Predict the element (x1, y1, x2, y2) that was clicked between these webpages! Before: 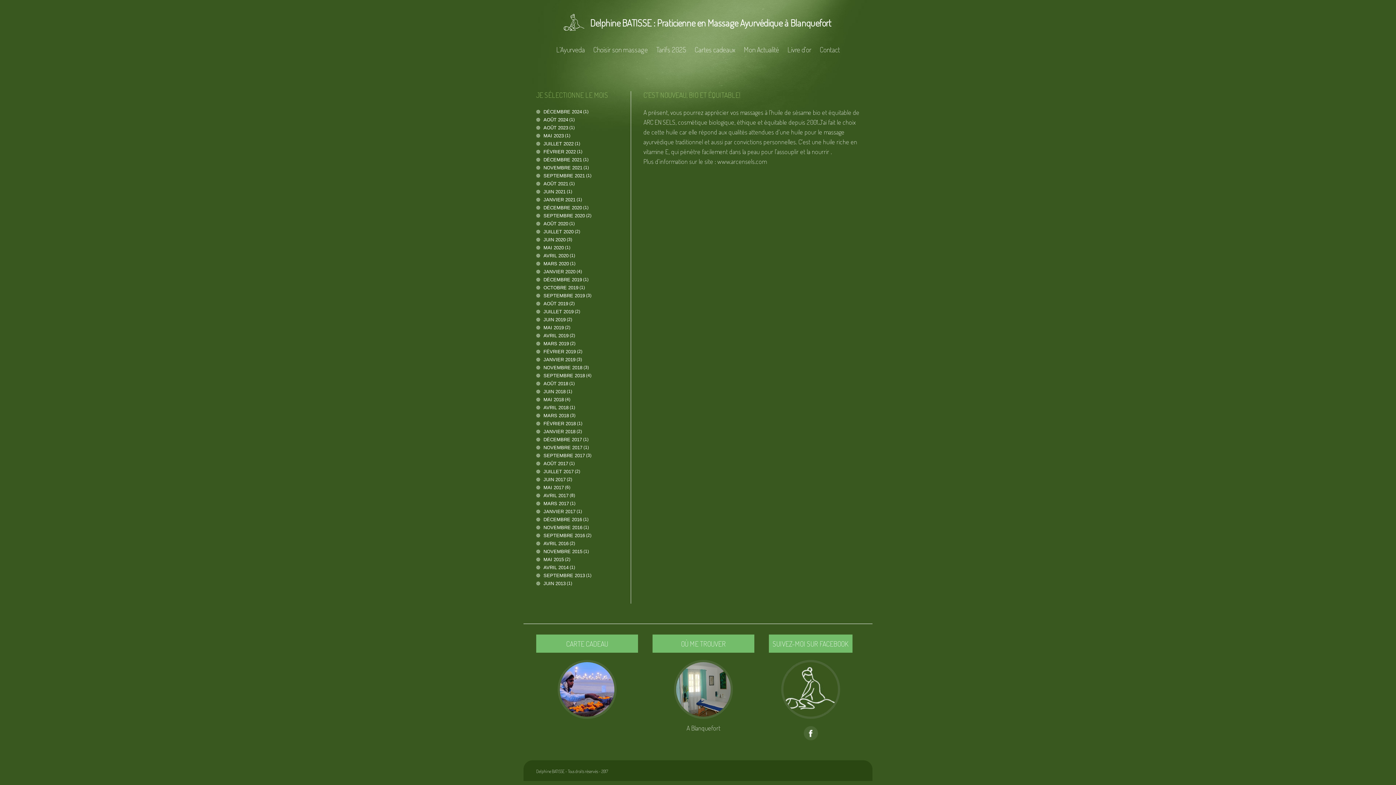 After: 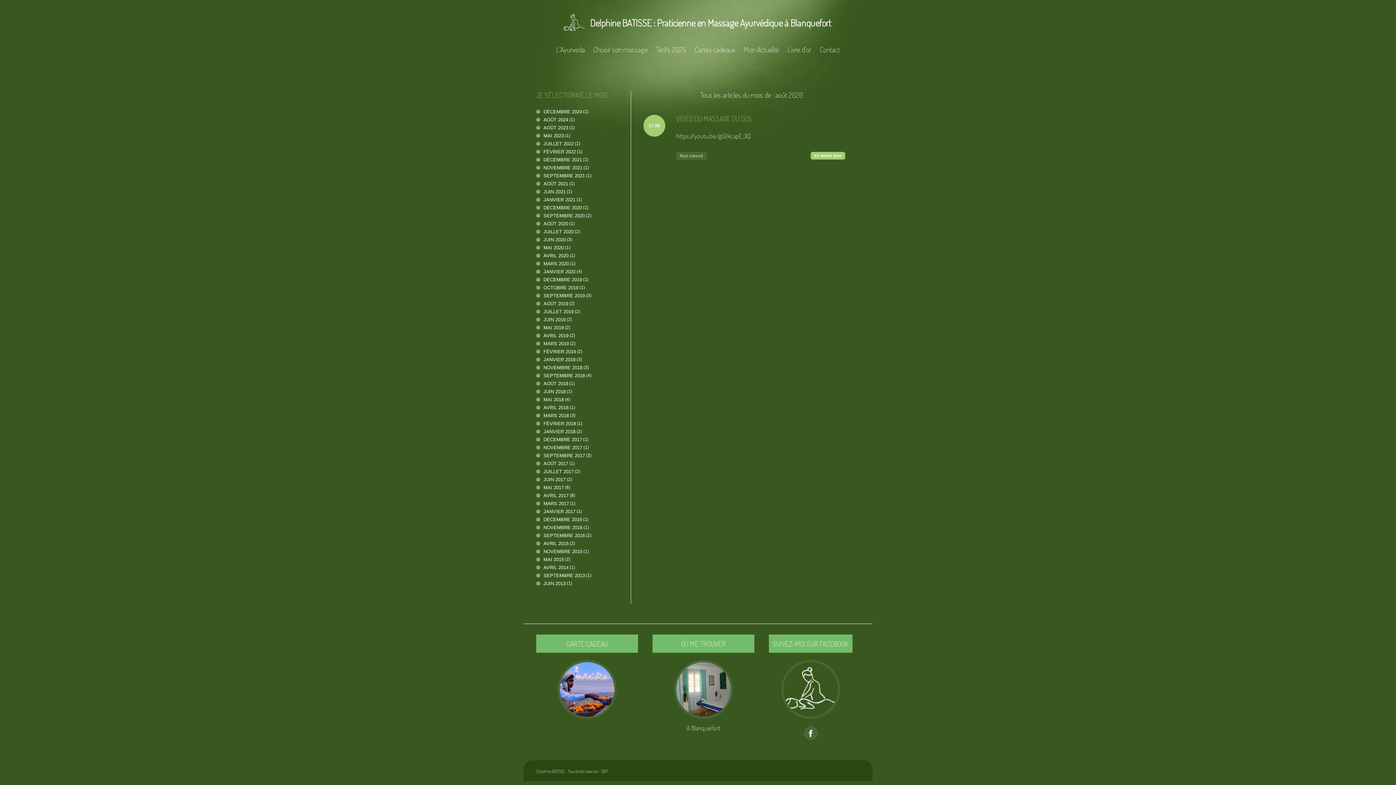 Action: label: AOÛT 2020 bbox: (543, 221, 568, 226)